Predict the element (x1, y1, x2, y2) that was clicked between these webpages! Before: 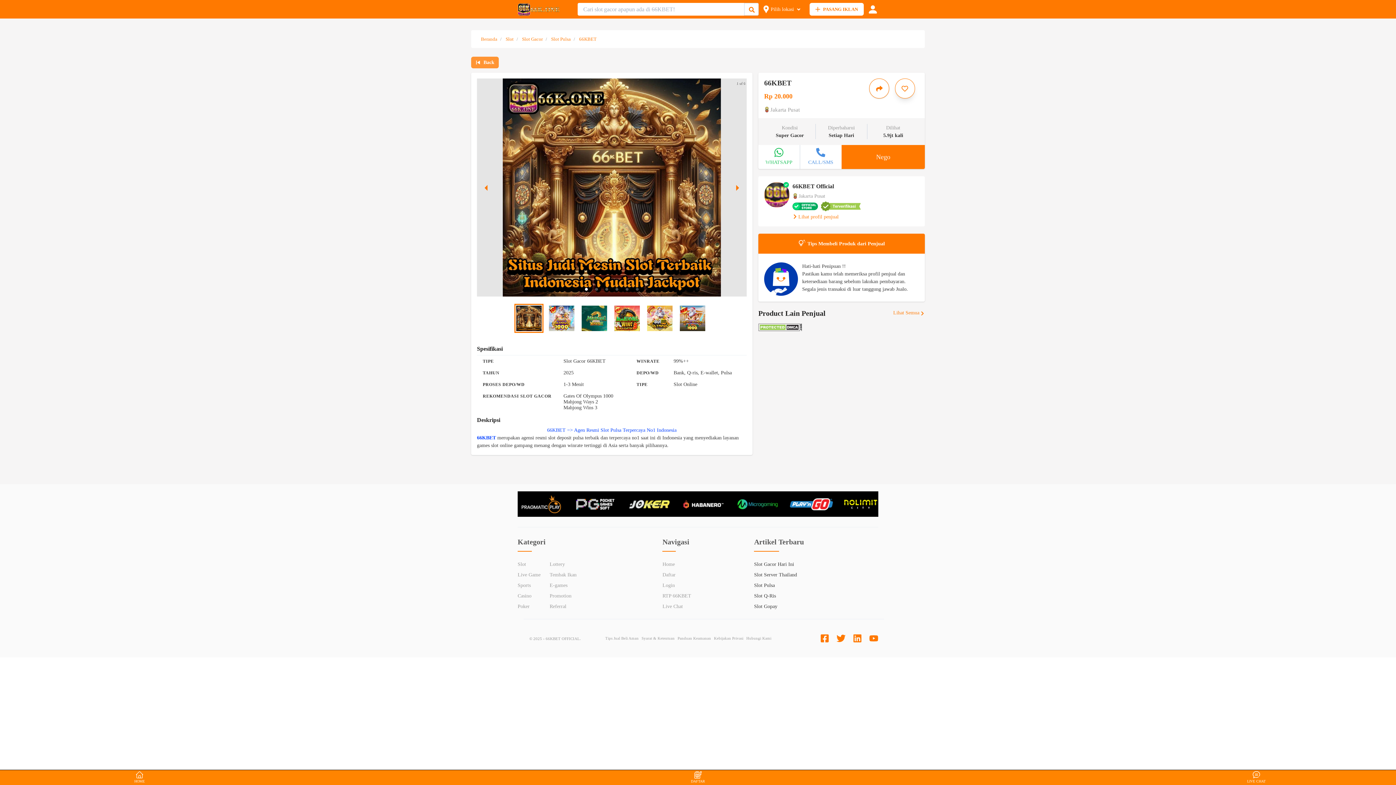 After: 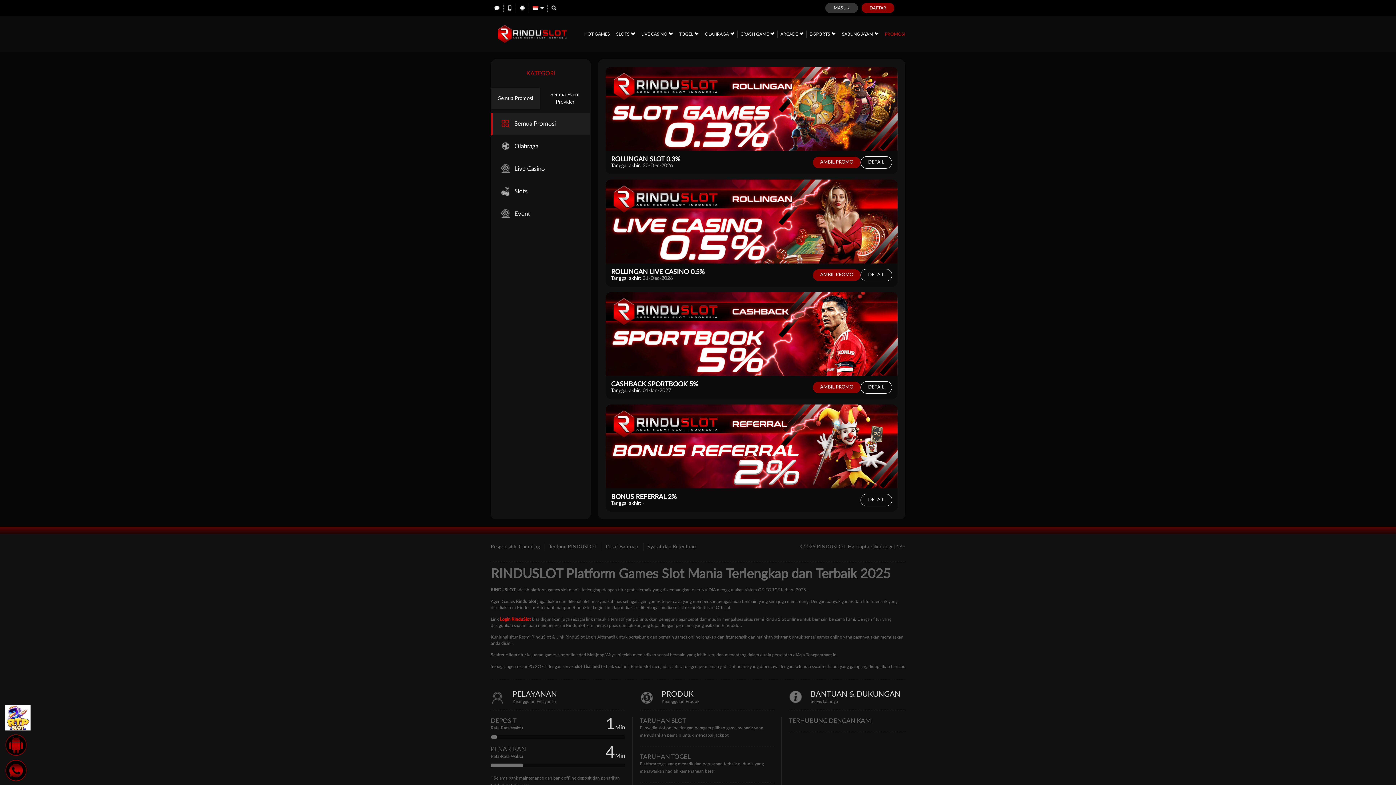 Action: label: Promotion bbox: (549, 593, 571, 598)